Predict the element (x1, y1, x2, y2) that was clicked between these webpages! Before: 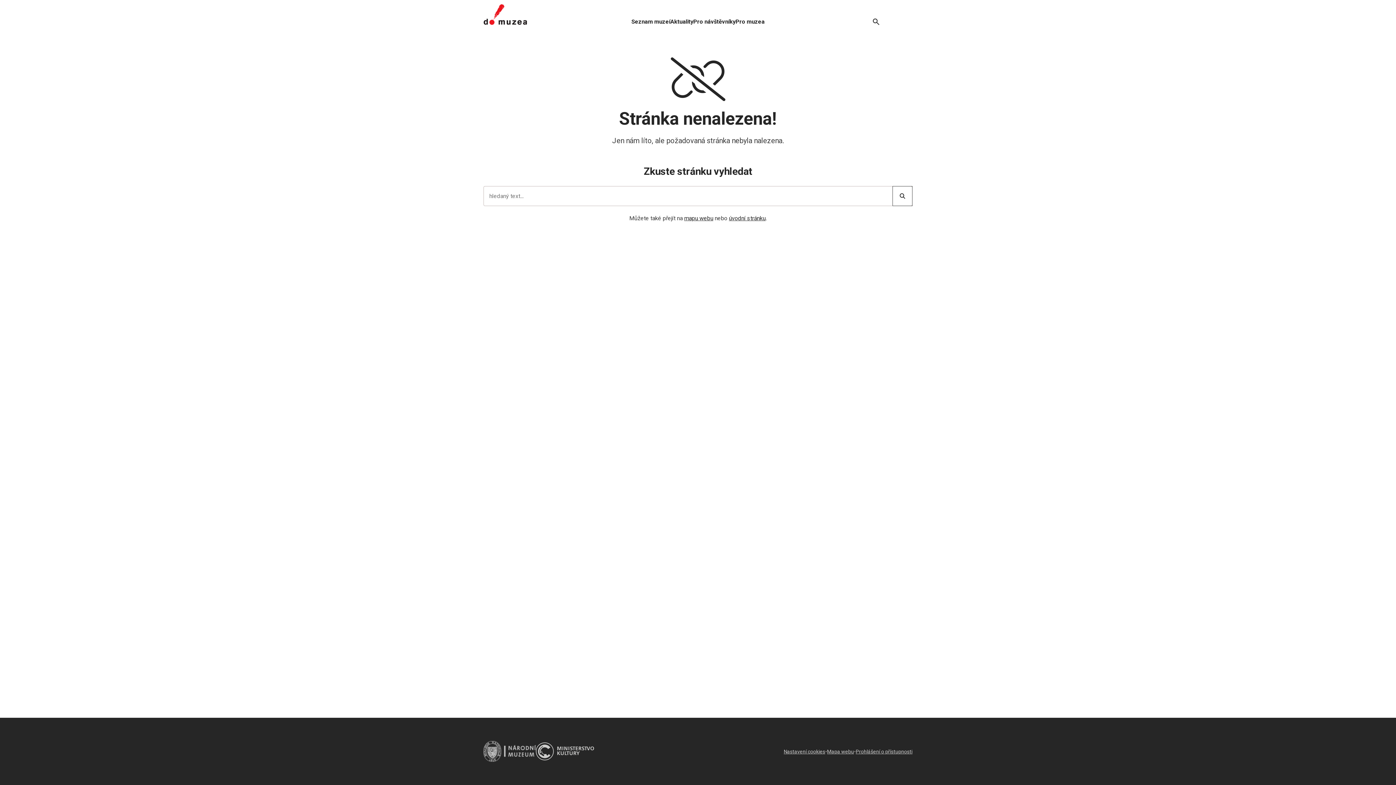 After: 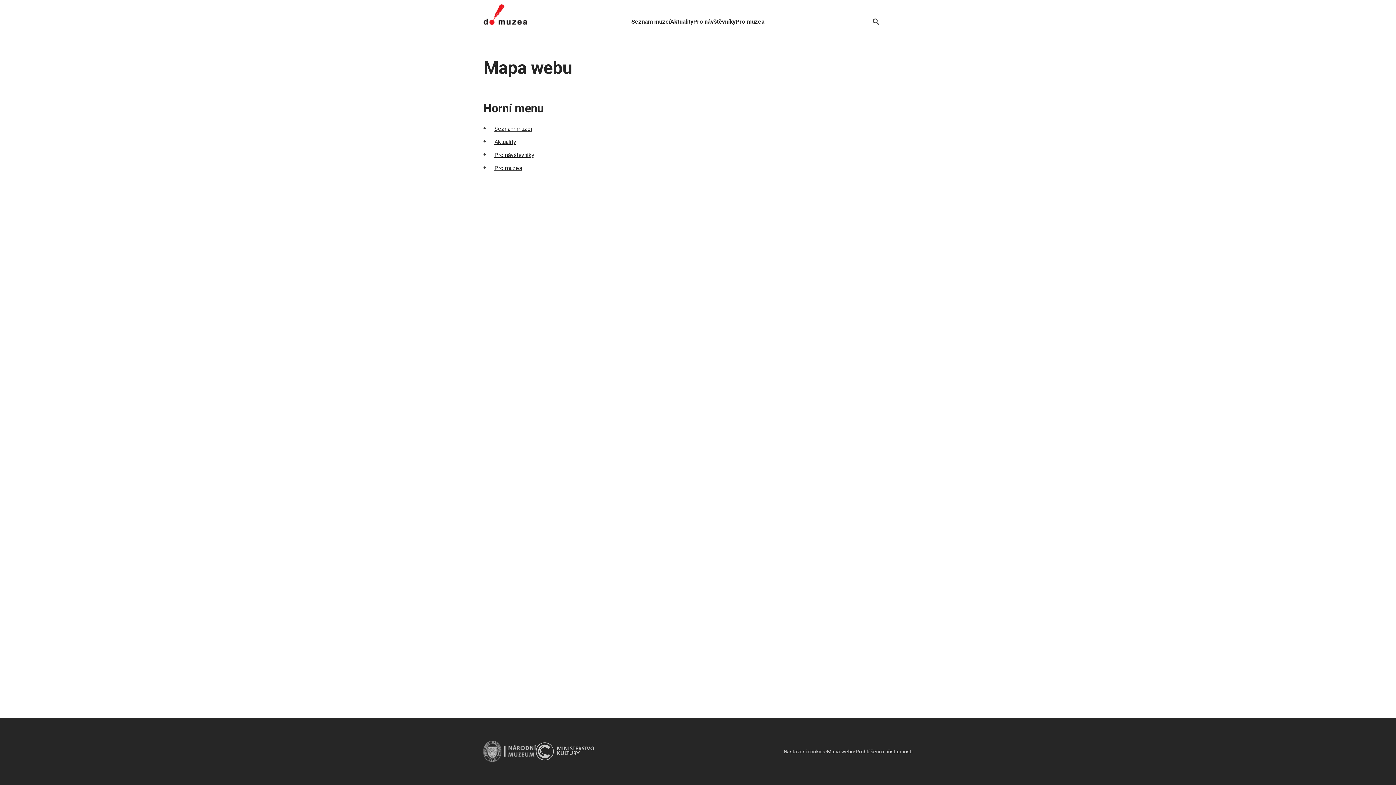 Action: label: mapu webu bbox: (684, 214, 713, 221)